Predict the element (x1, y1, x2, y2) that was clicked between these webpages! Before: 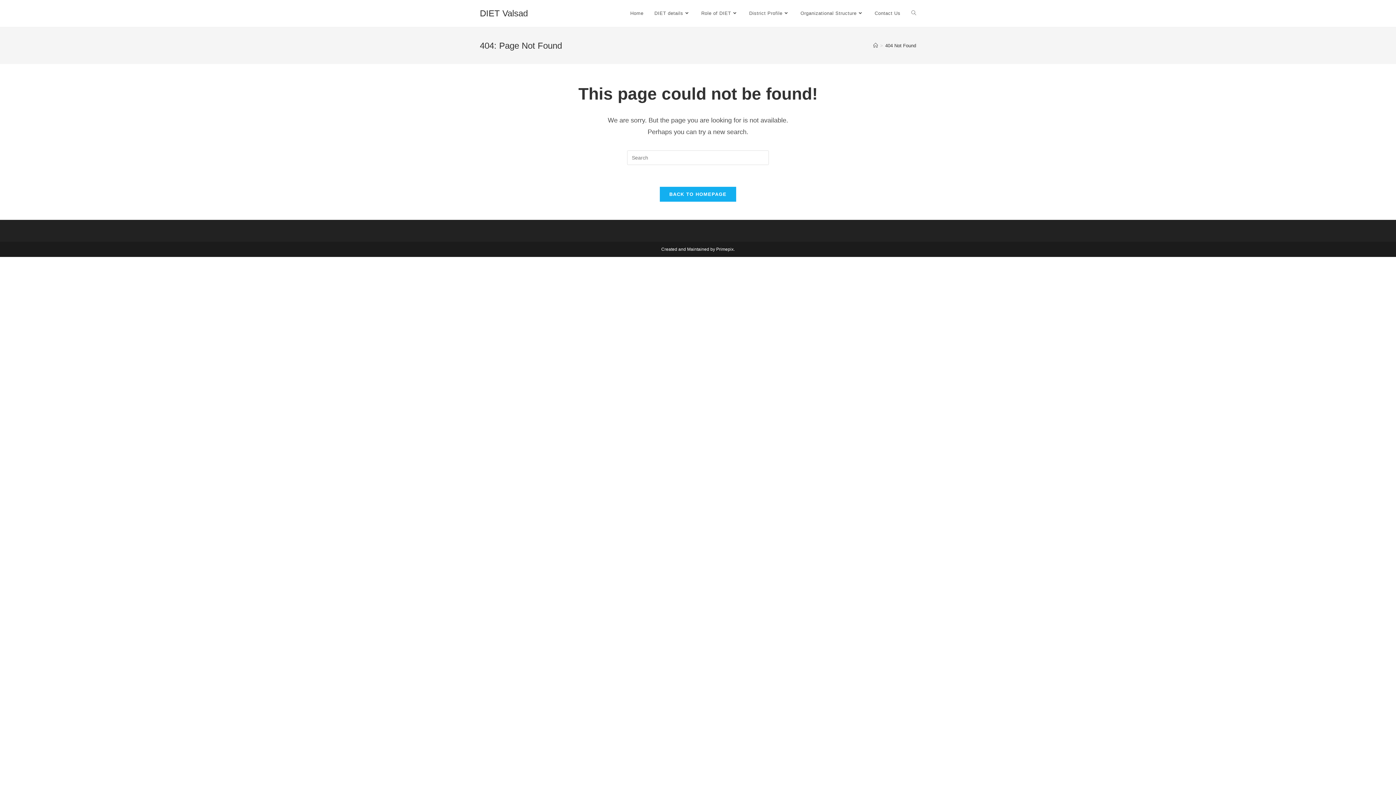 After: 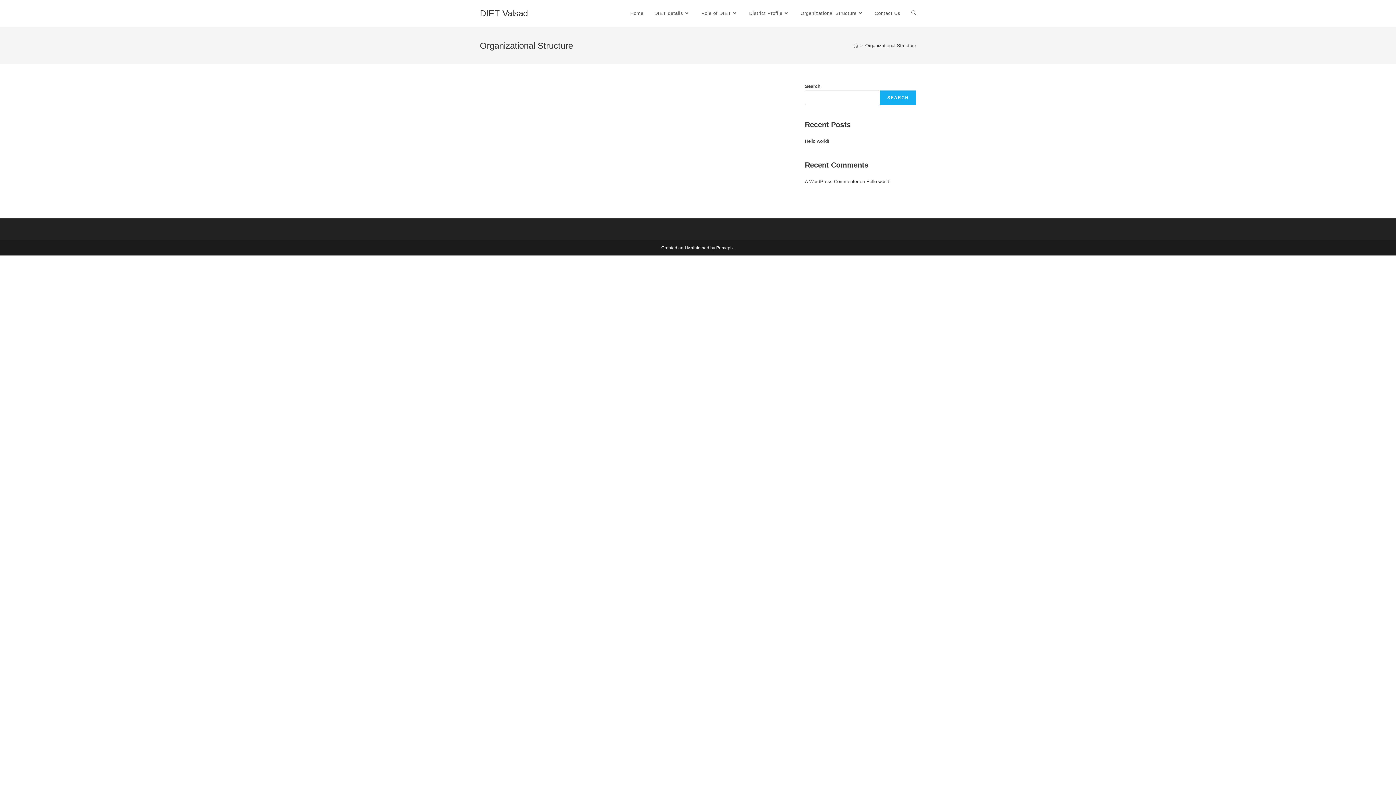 Action: bbox: (795, 0, 869, 26) label: Organizational Structure